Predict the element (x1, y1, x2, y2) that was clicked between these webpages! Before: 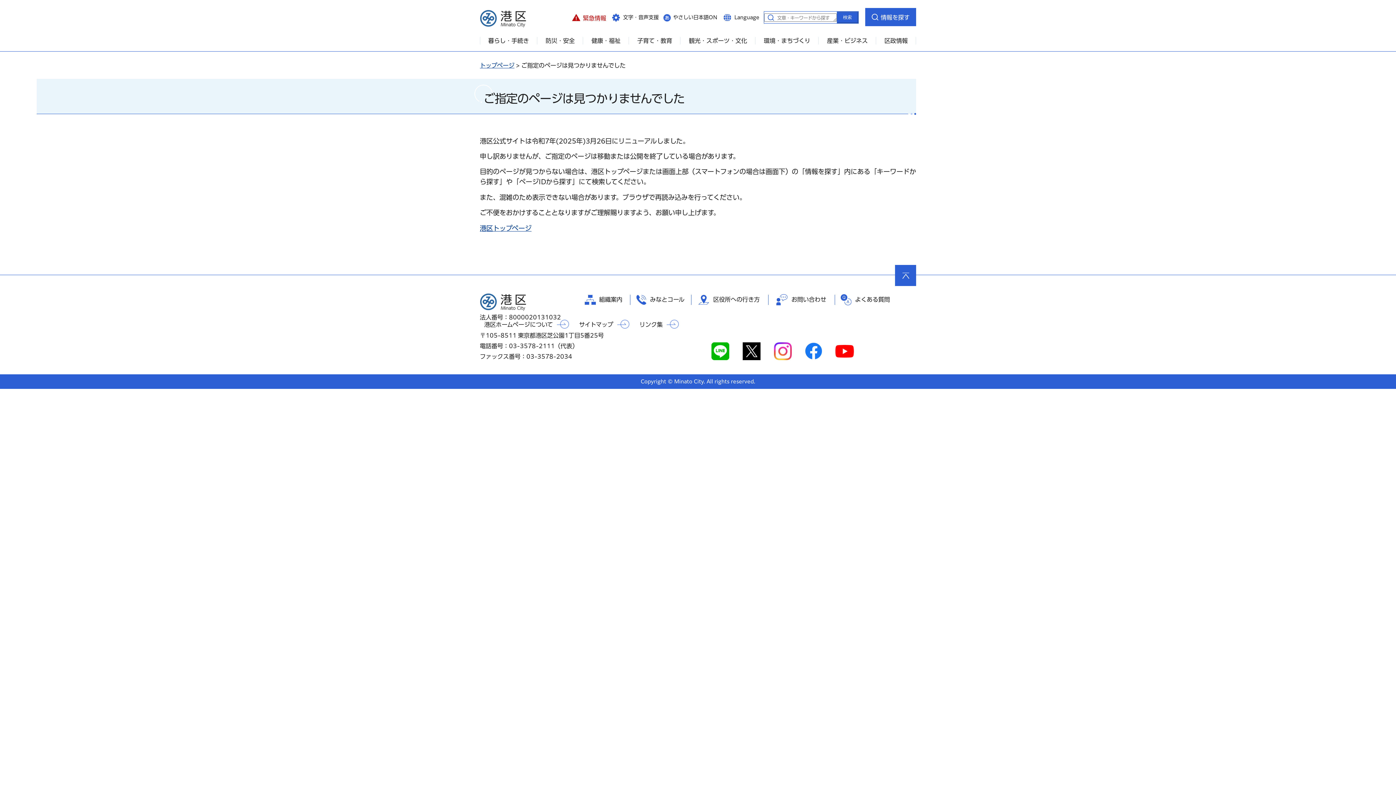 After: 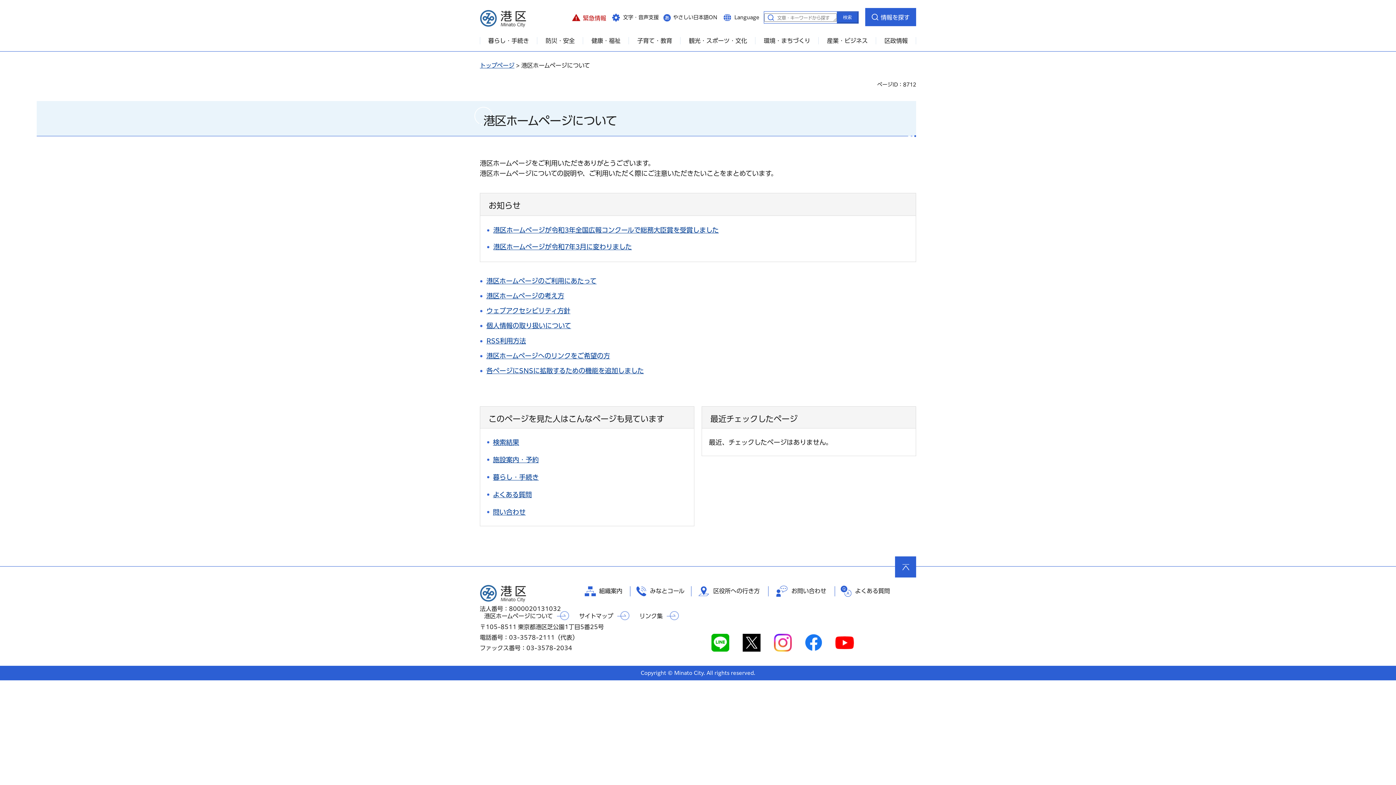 Action: label: 港区ホームページについて bbox: (484, 318, 569, 330)